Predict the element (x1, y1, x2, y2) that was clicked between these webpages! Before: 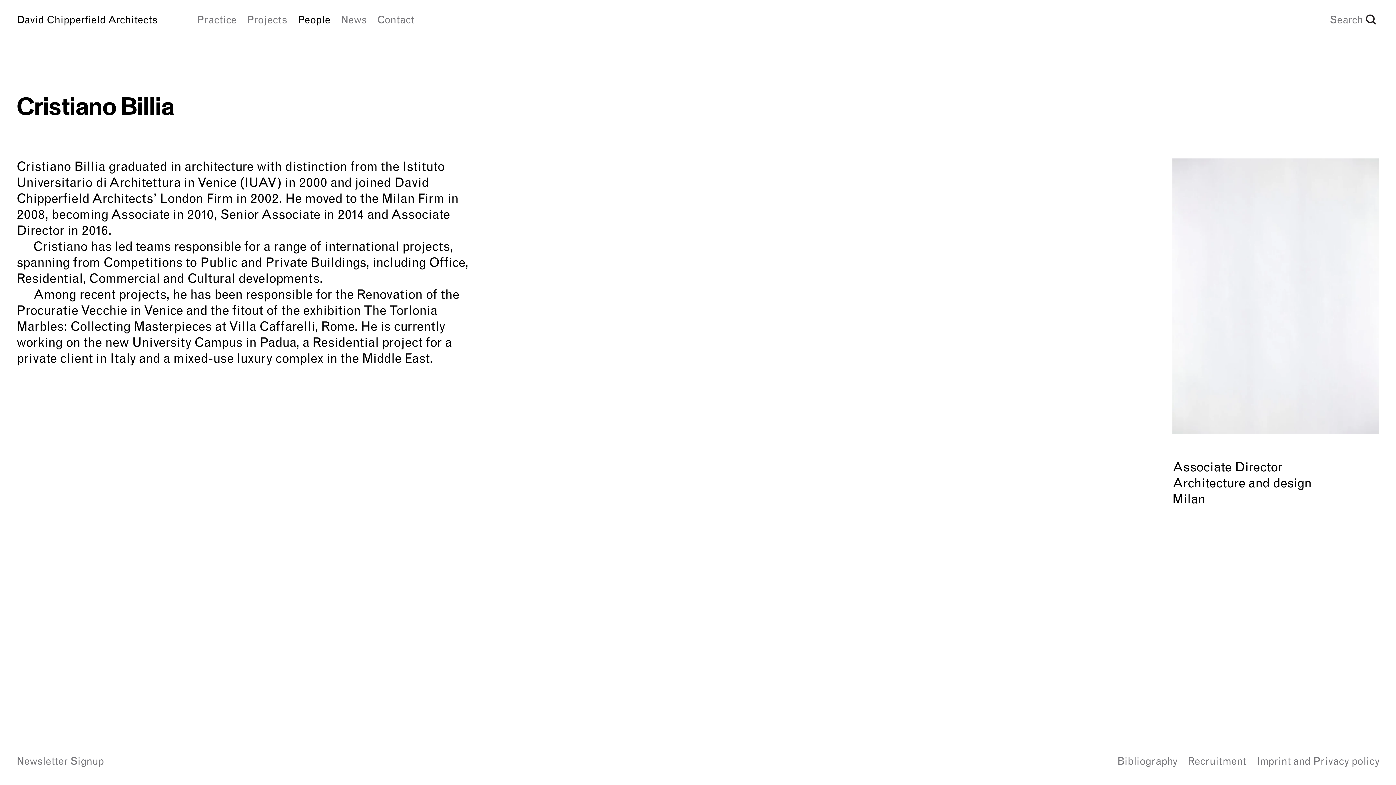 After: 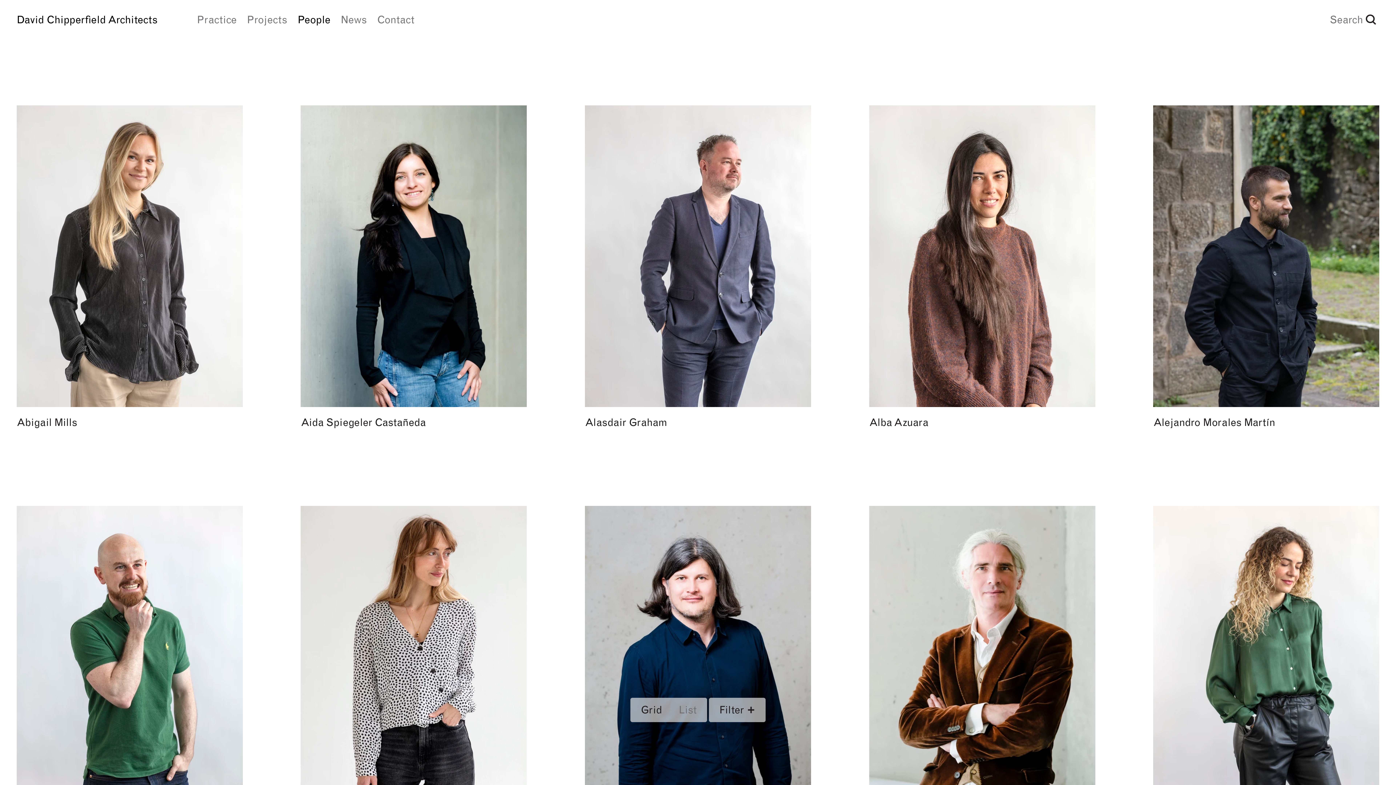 Action: label: People bbox: (297, 13, 330, 25)